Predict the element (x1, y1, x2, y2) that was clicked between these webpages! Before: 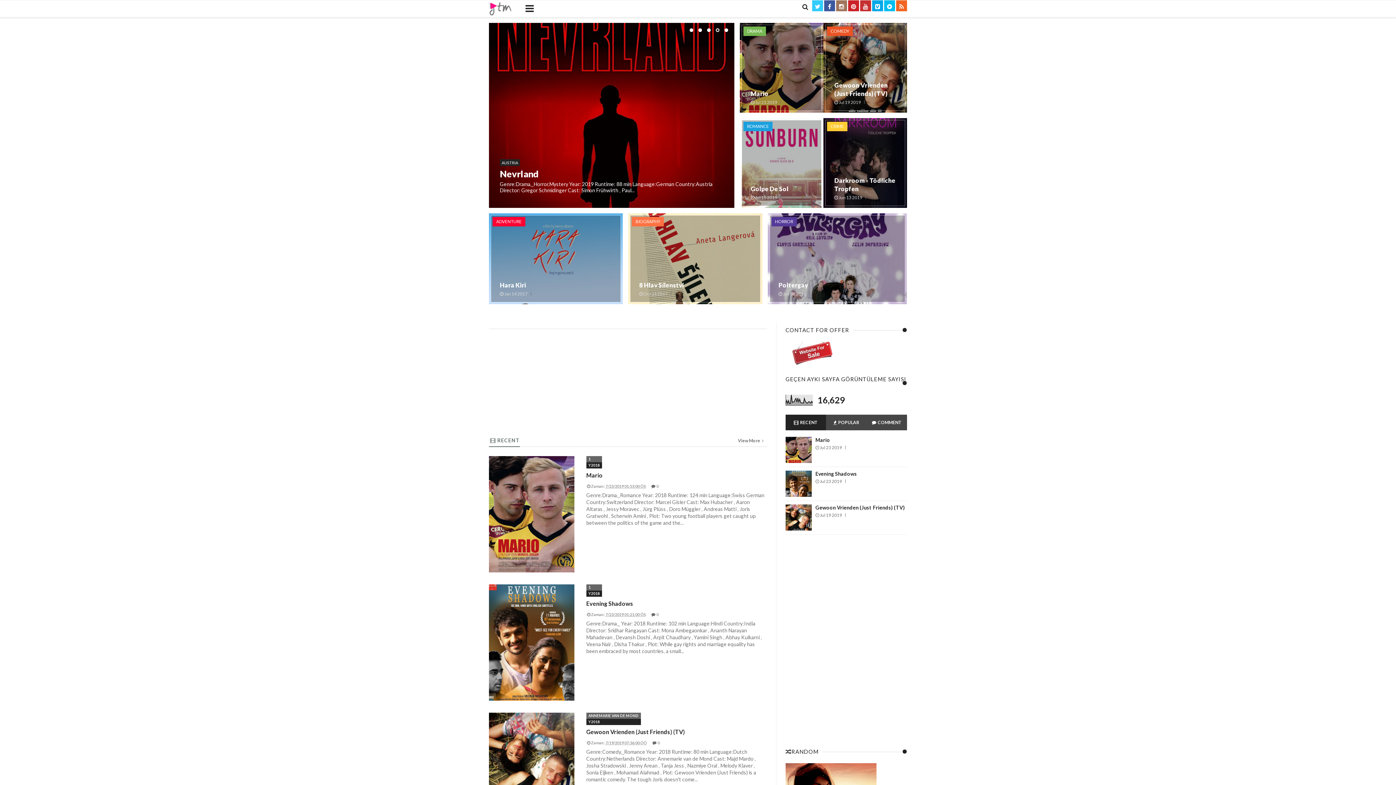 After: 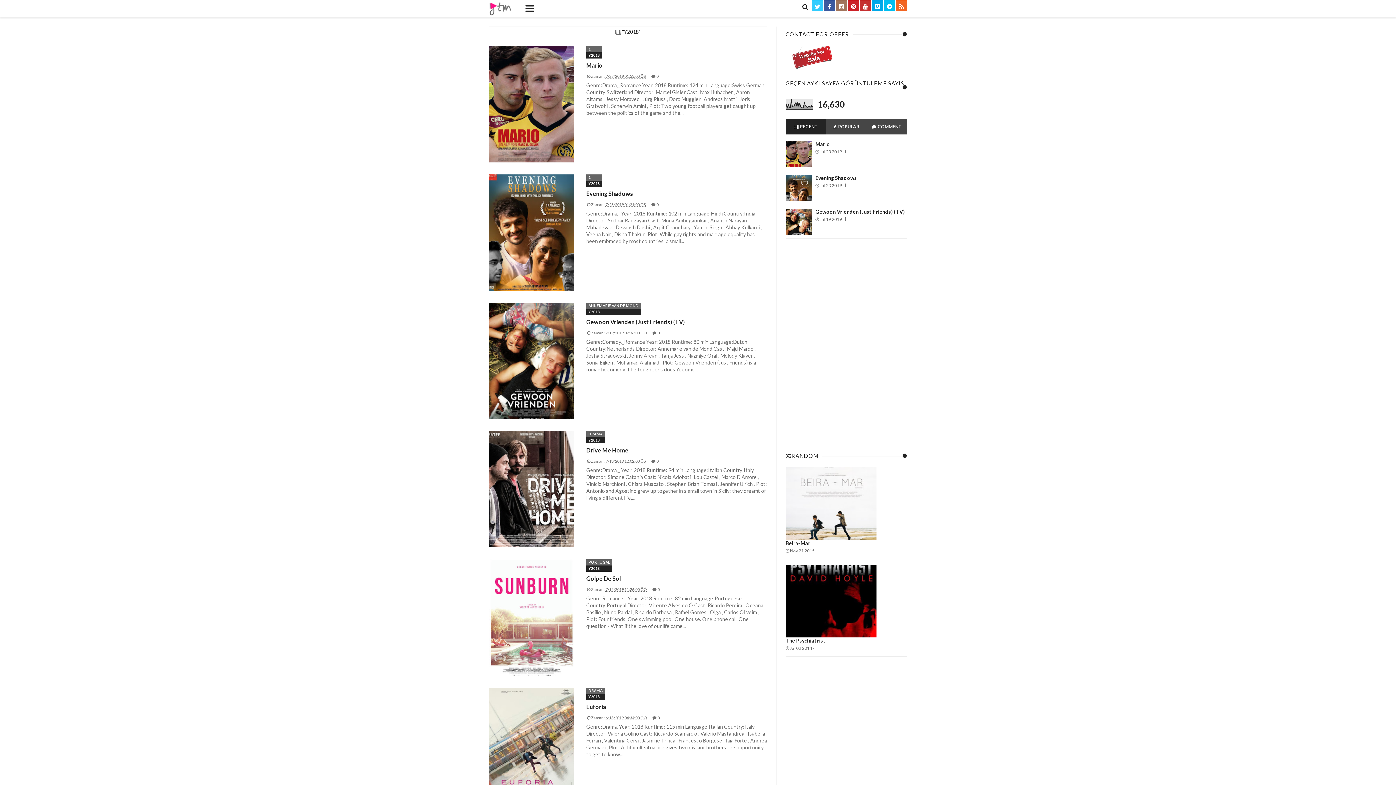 Action: label: Y2018 bbox: (586, 719, 641, 725)